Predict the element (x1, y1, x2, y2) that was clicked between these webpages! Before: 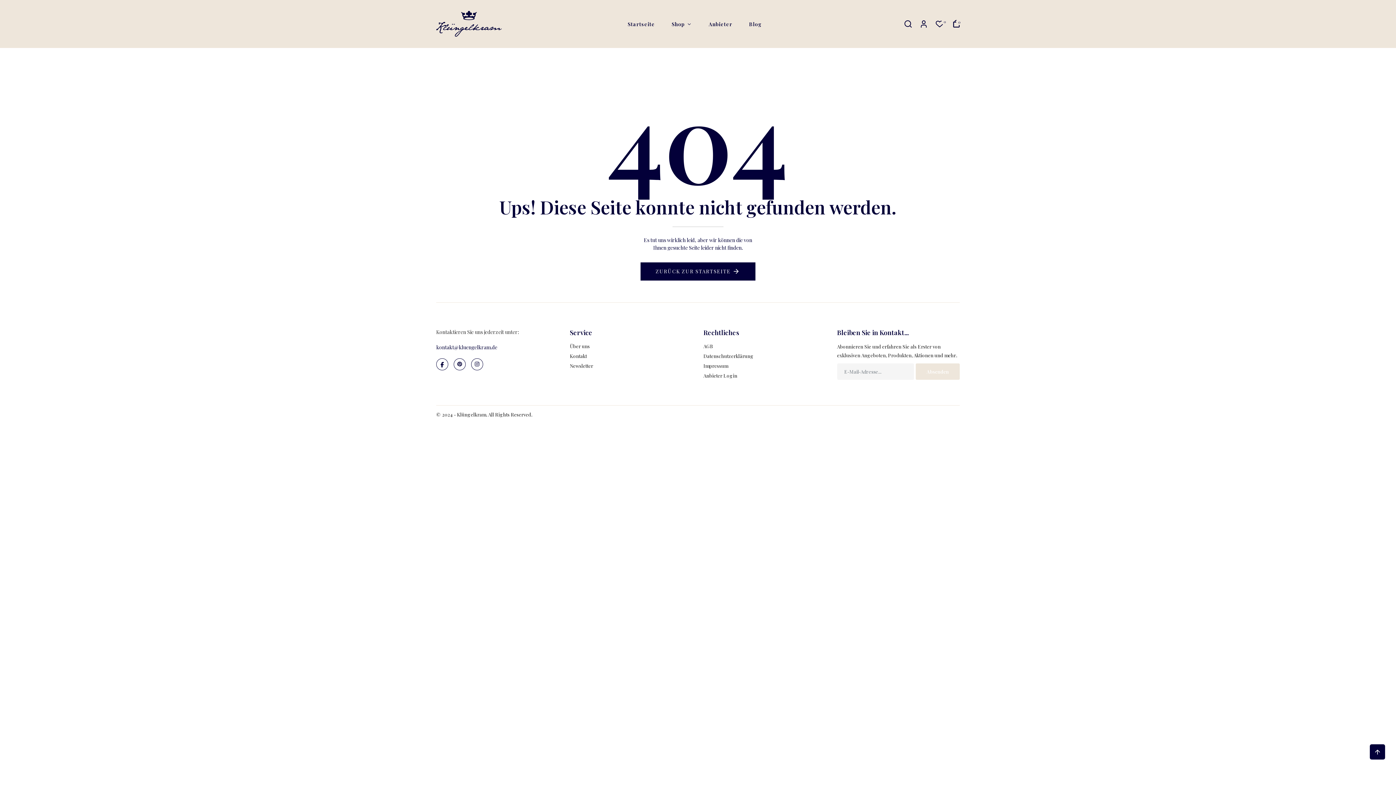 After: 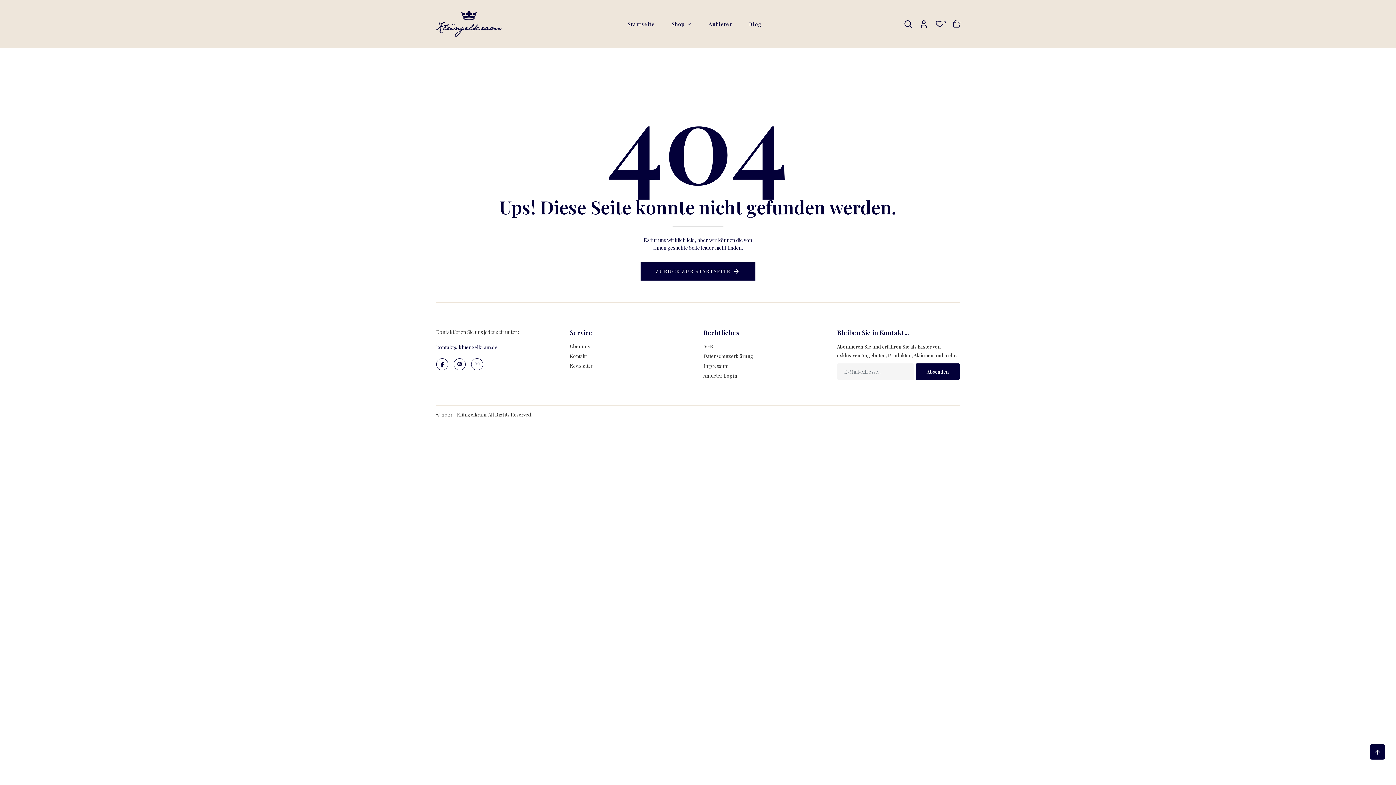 Action: label: Absenden bbox: (916, 363, 960, 380)